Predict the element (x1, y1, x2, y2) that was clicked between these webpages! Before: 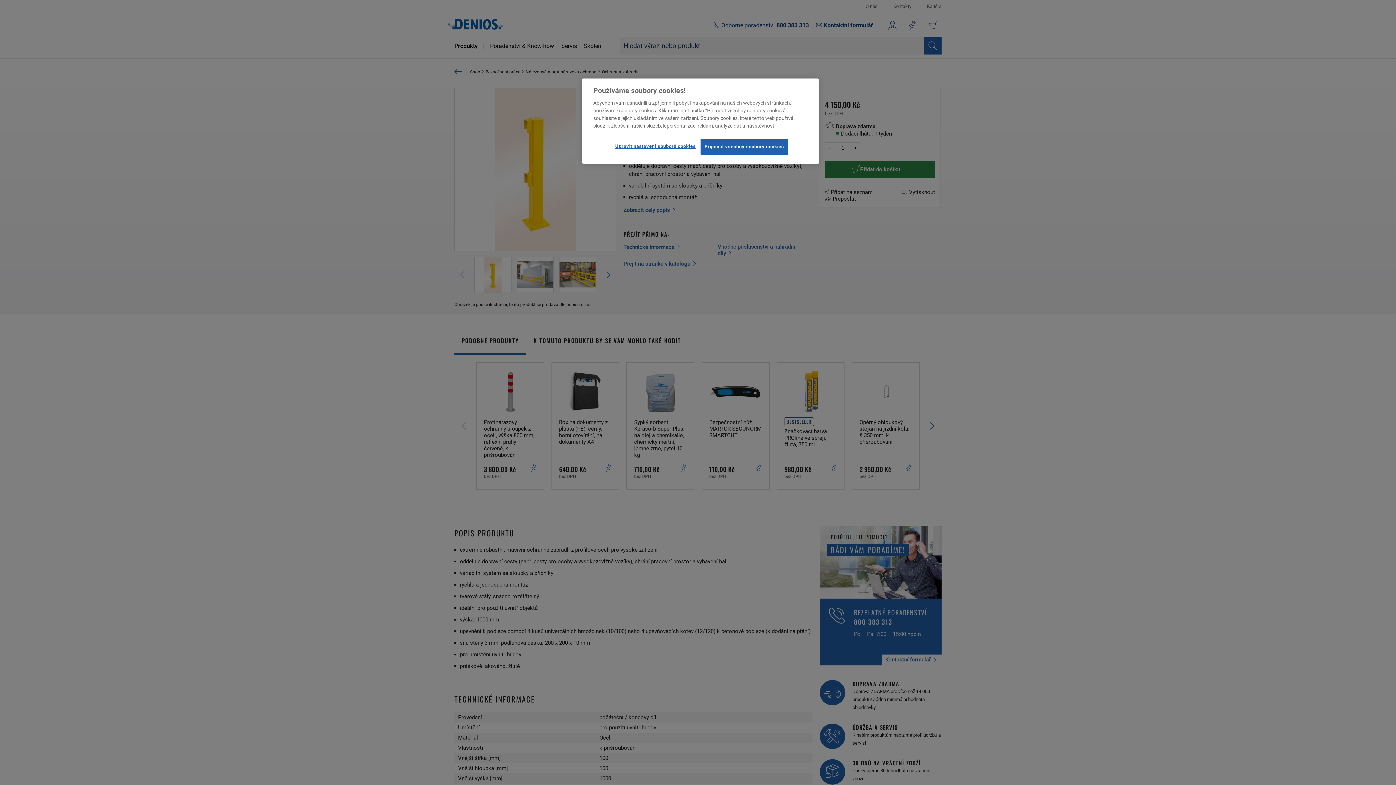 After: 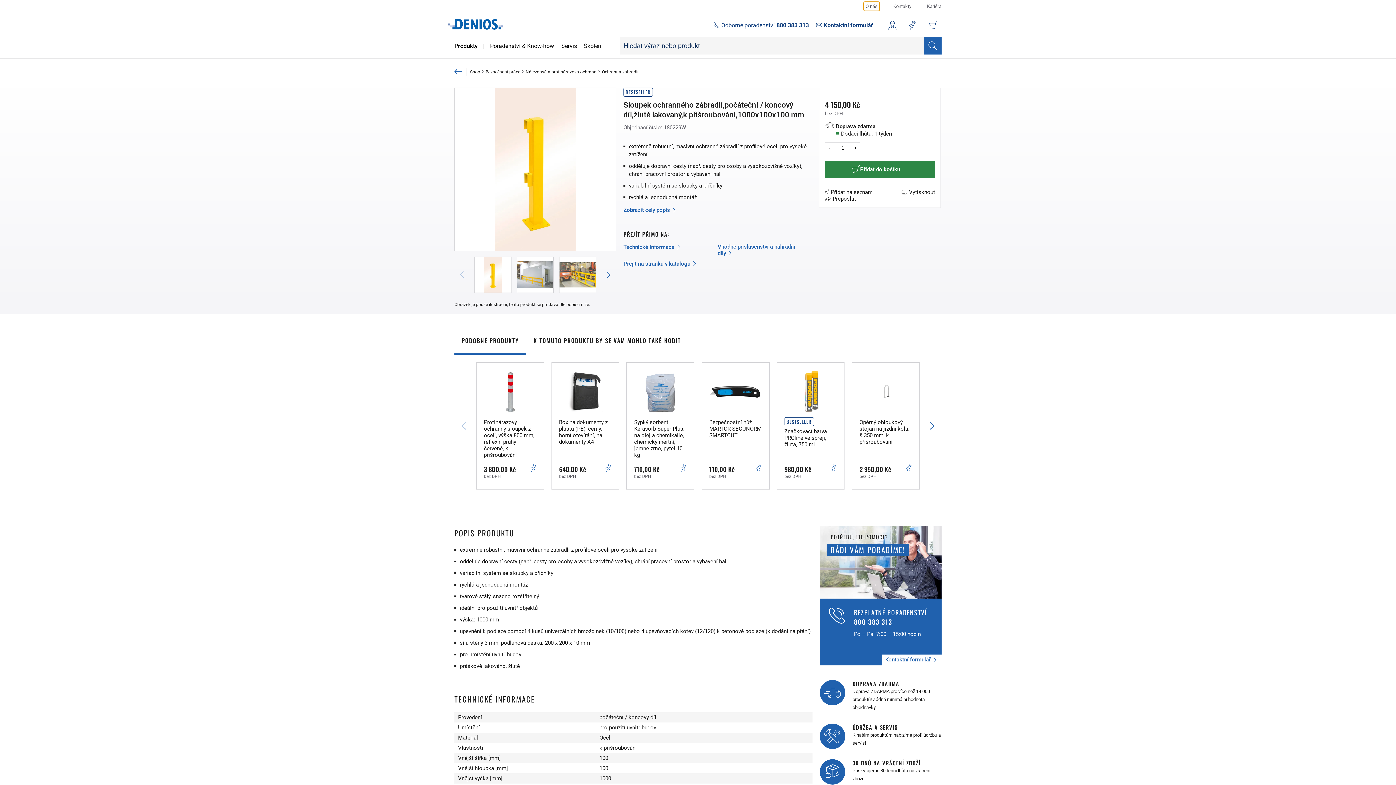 Action: label: Přijmout všechny soubory cookies bbox: (700, 138, 788, 154)